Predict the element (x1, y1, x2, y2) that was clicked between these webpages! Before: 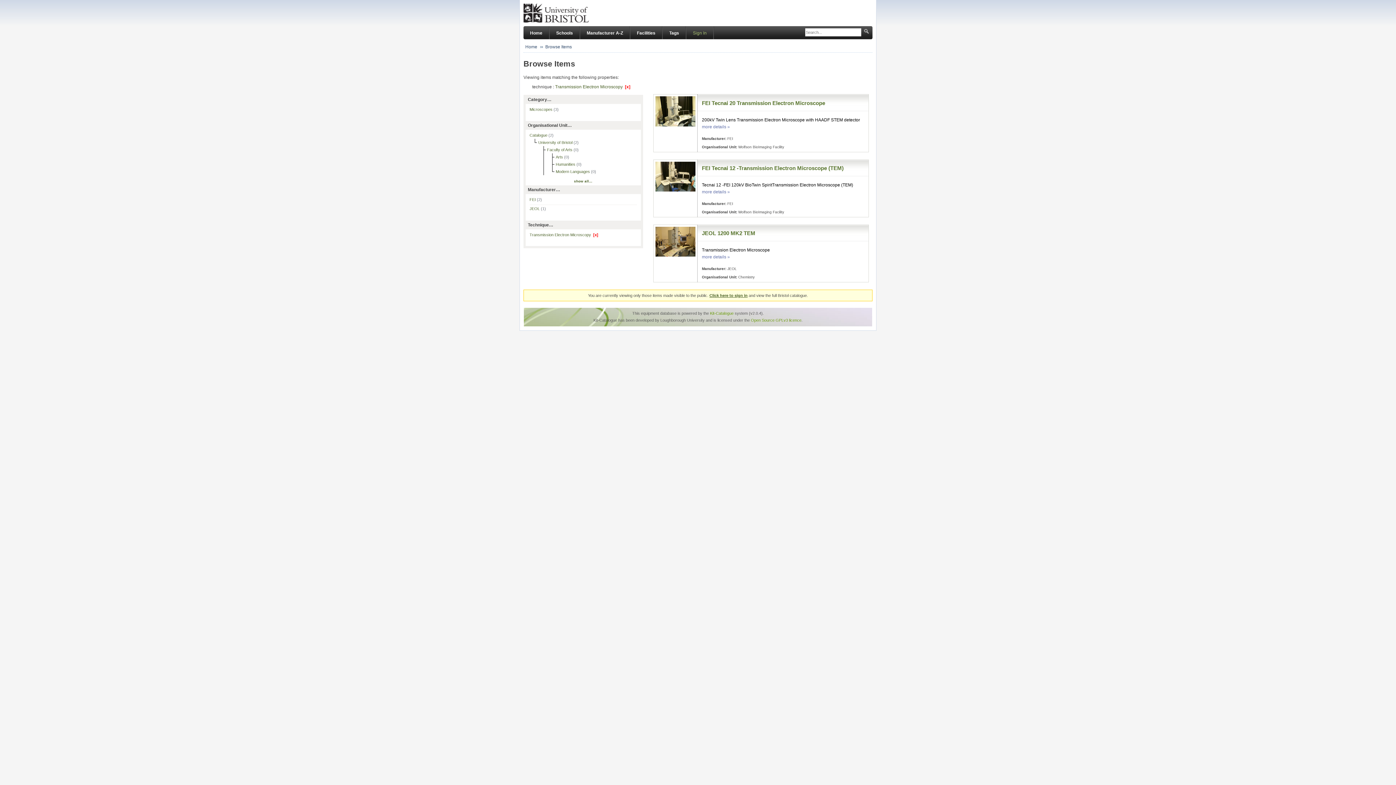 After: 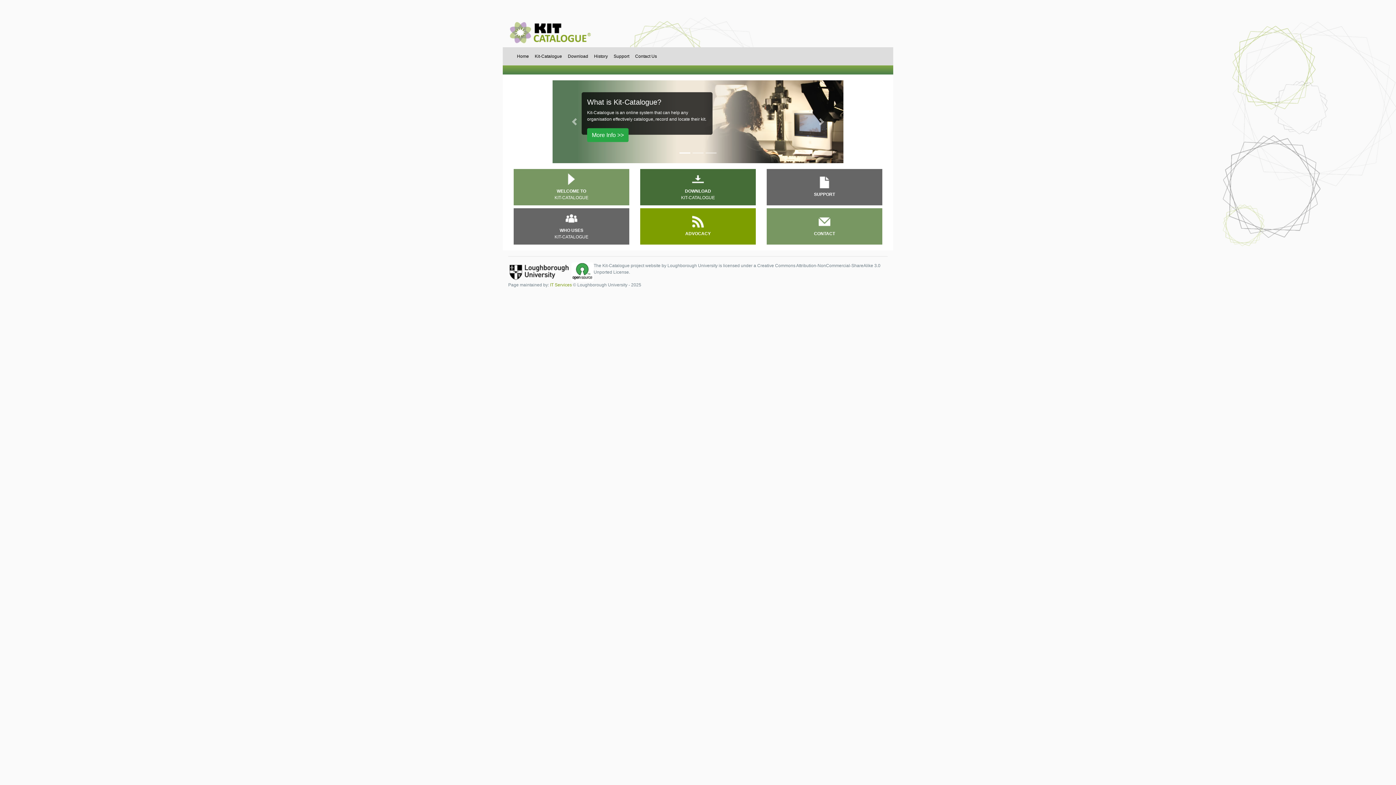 Action: bbox: (710, 311, 733, 315) label: Kit-Catalogue